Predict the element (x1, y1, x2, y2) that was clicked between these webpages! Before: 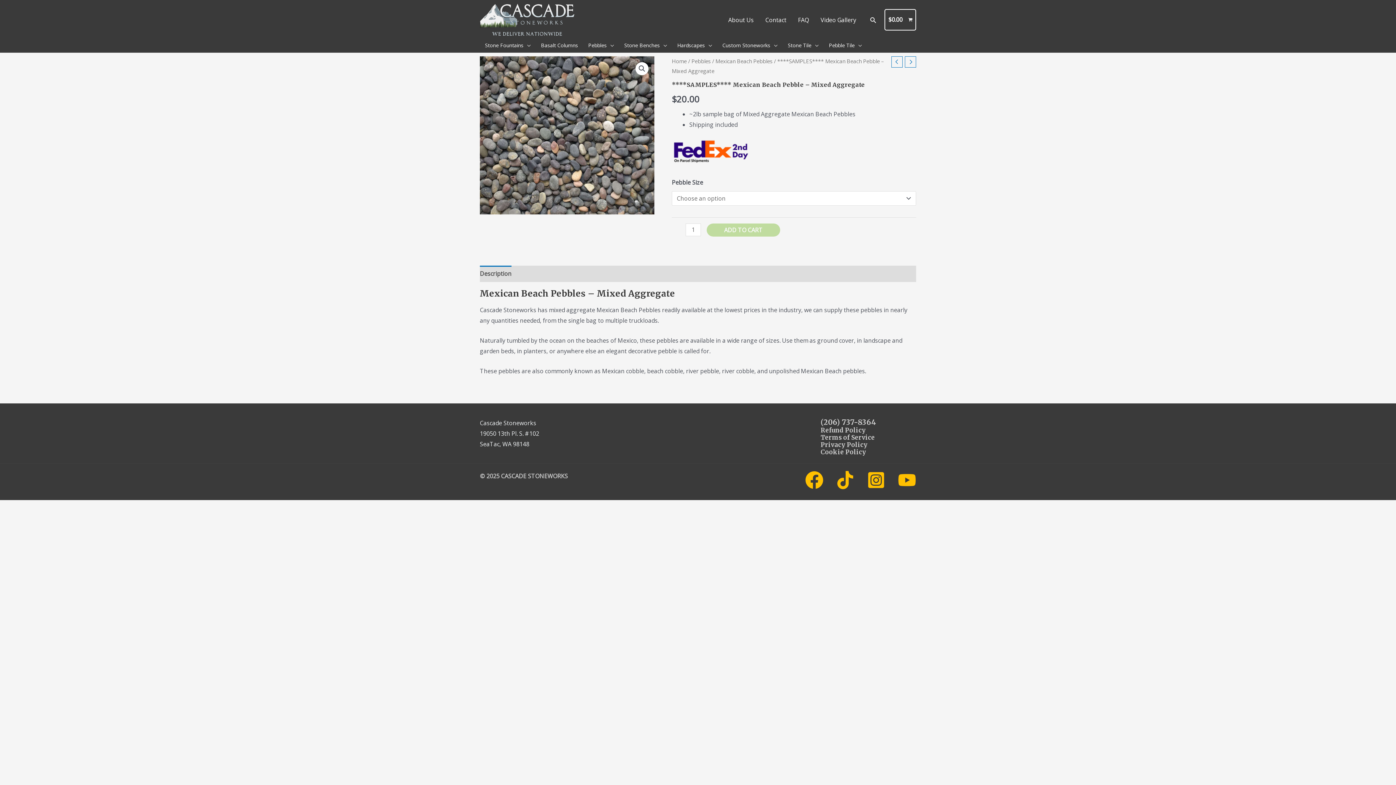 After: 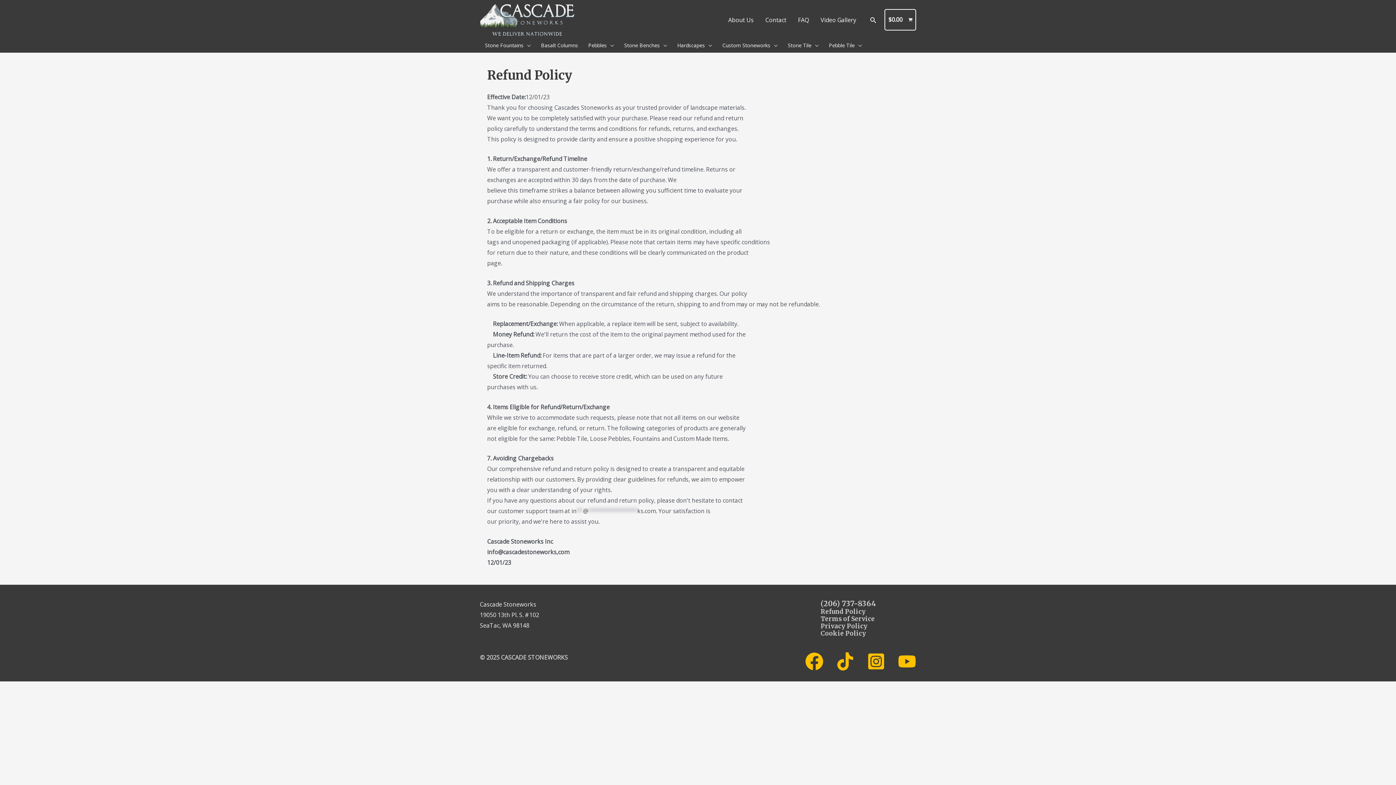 Action: bbox: (820, 426, 866, 434) label: Refund Policy